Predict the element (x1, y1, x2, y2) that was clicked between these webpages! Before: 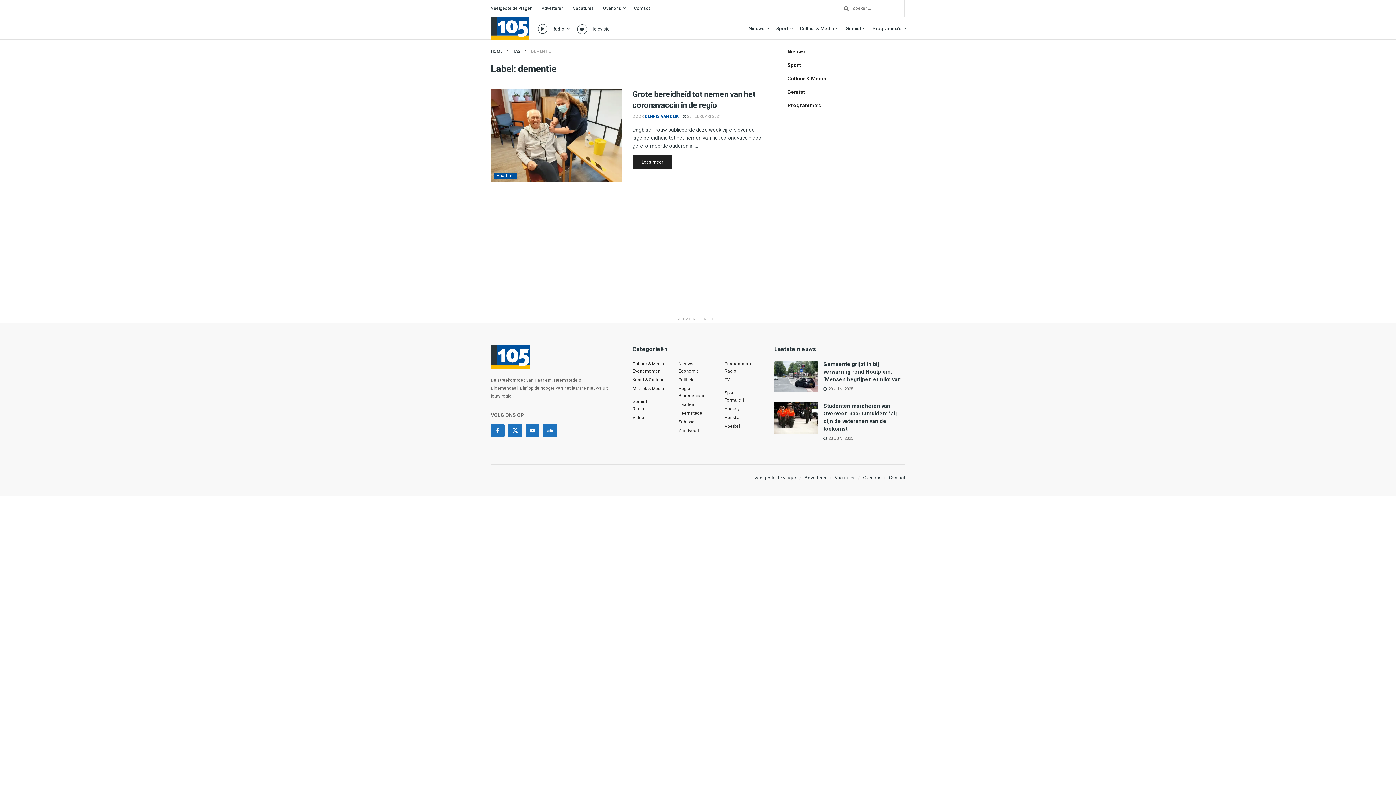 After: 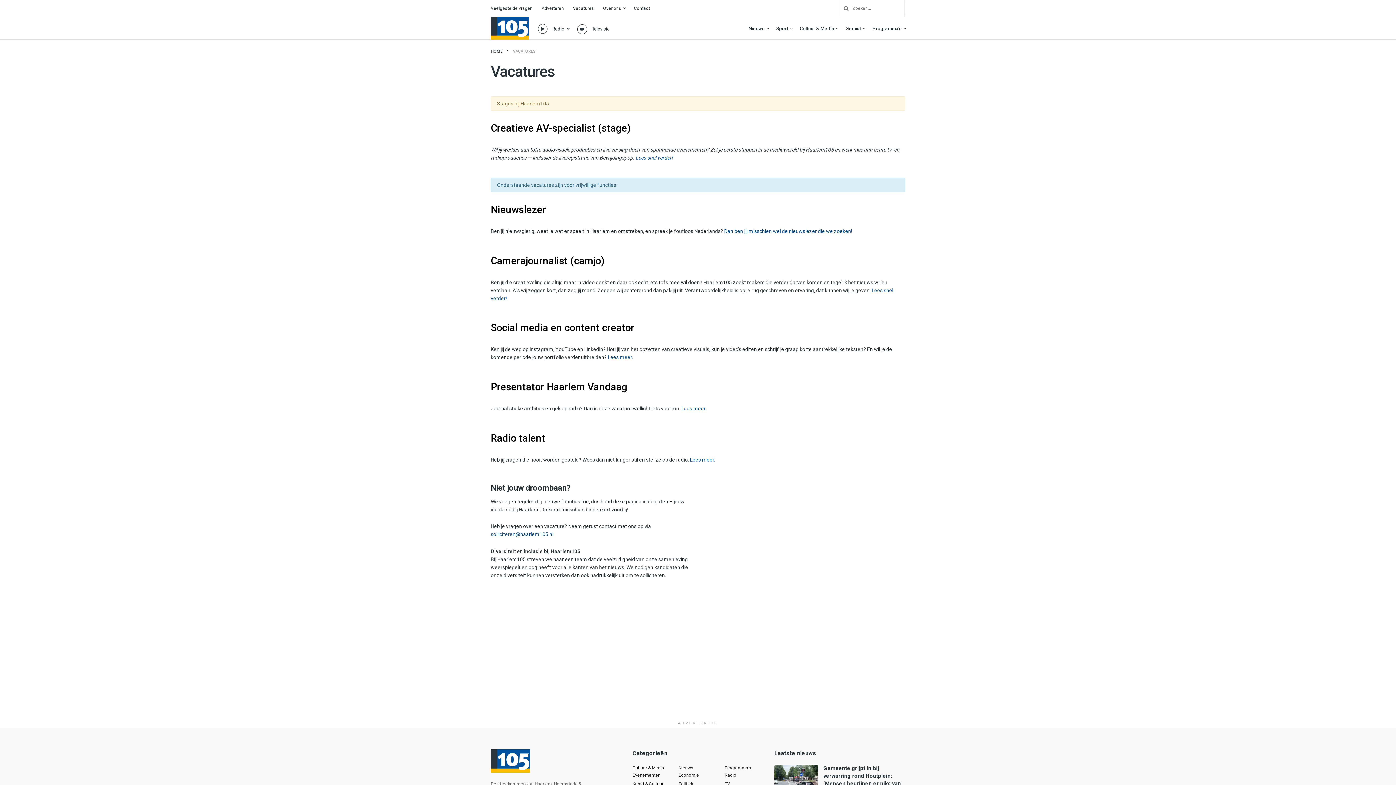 Action: label: Vacatures bbox: (834, 475, 856, 480)